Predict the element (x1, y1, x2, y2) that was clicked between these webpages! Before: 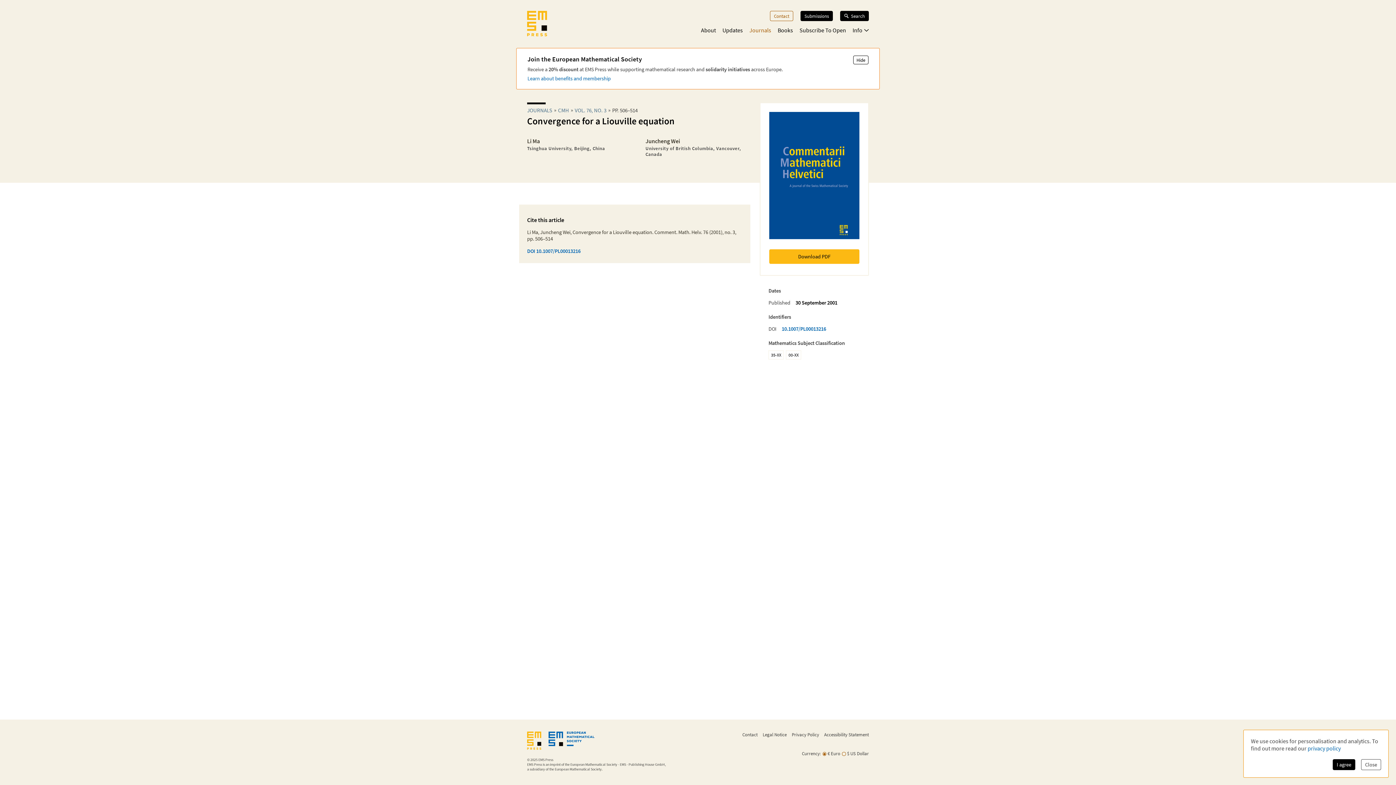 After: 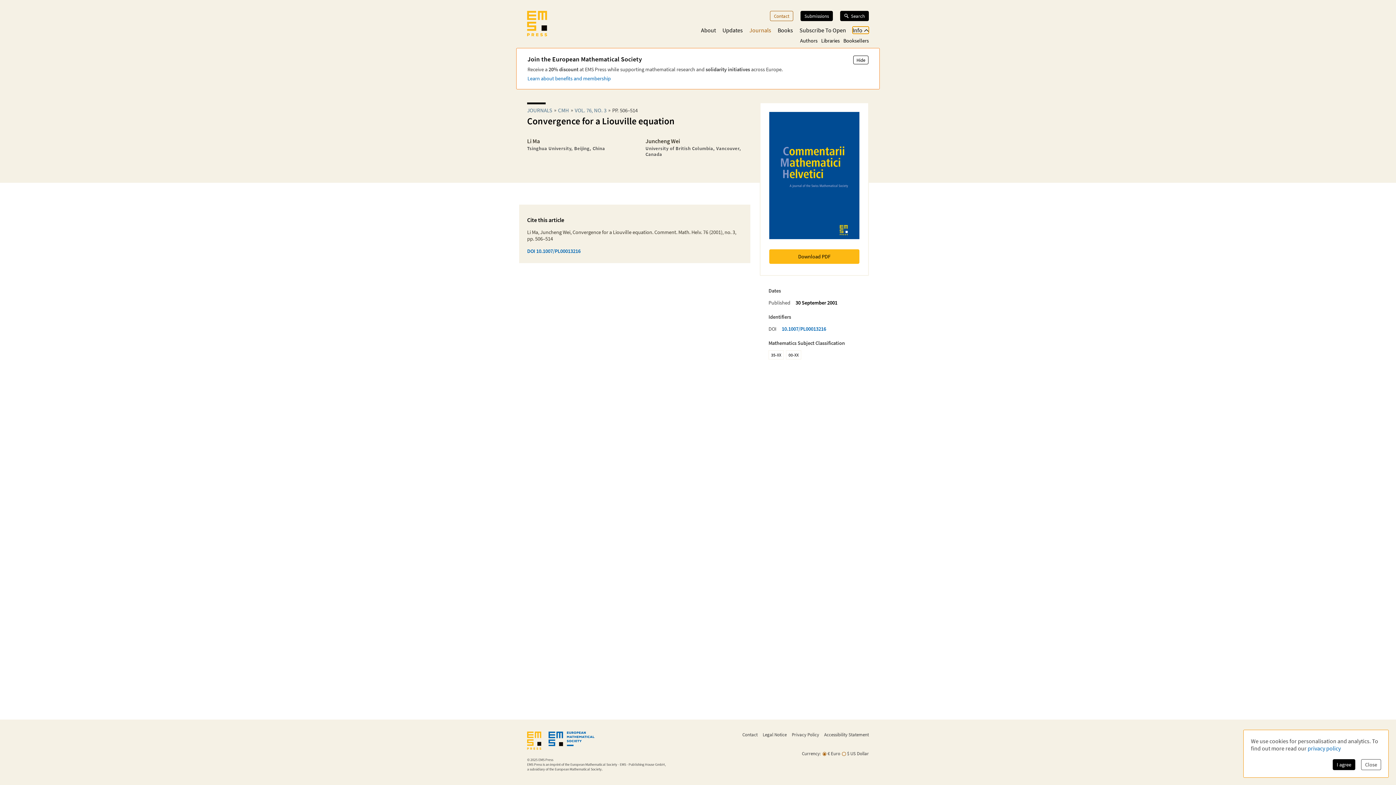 Action: bbox: (852, 26, 869, 33) label: Info